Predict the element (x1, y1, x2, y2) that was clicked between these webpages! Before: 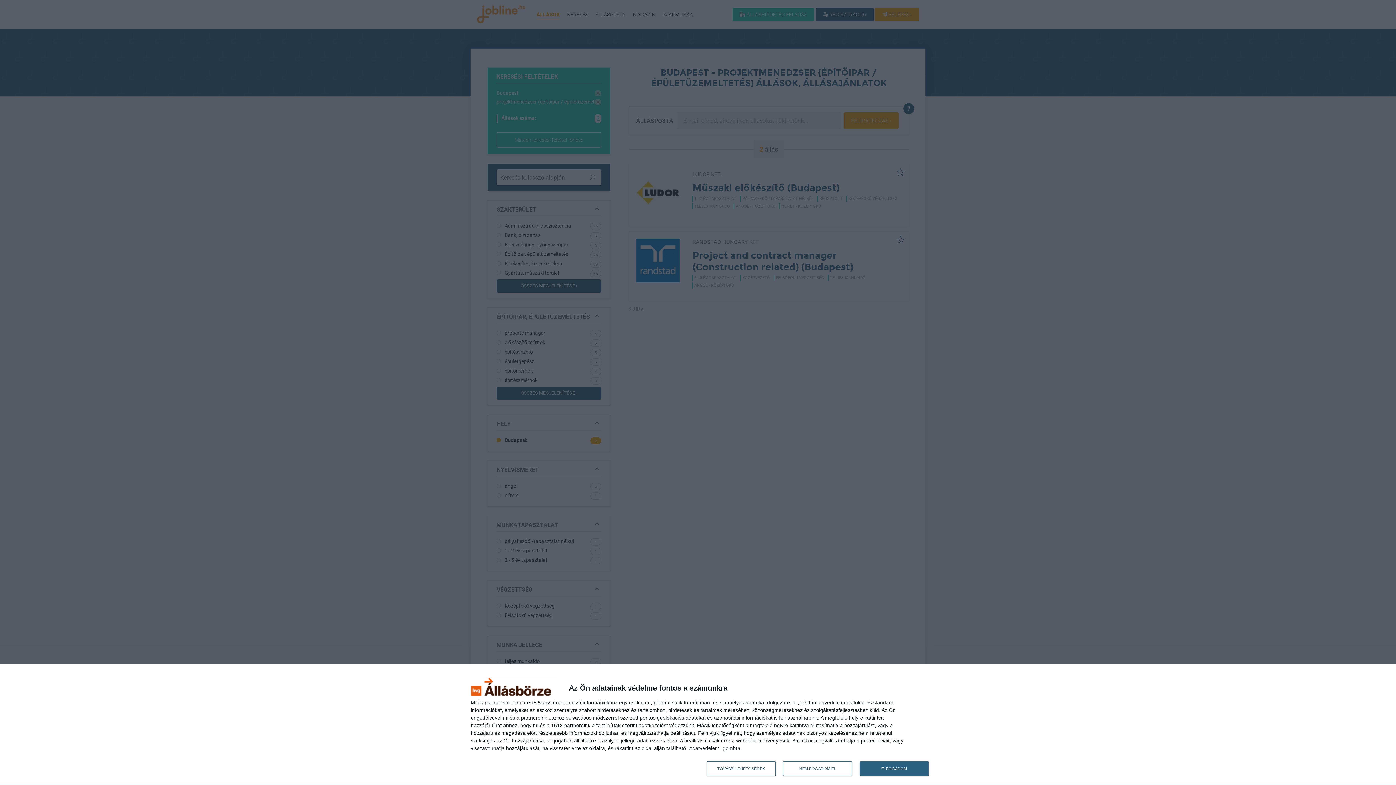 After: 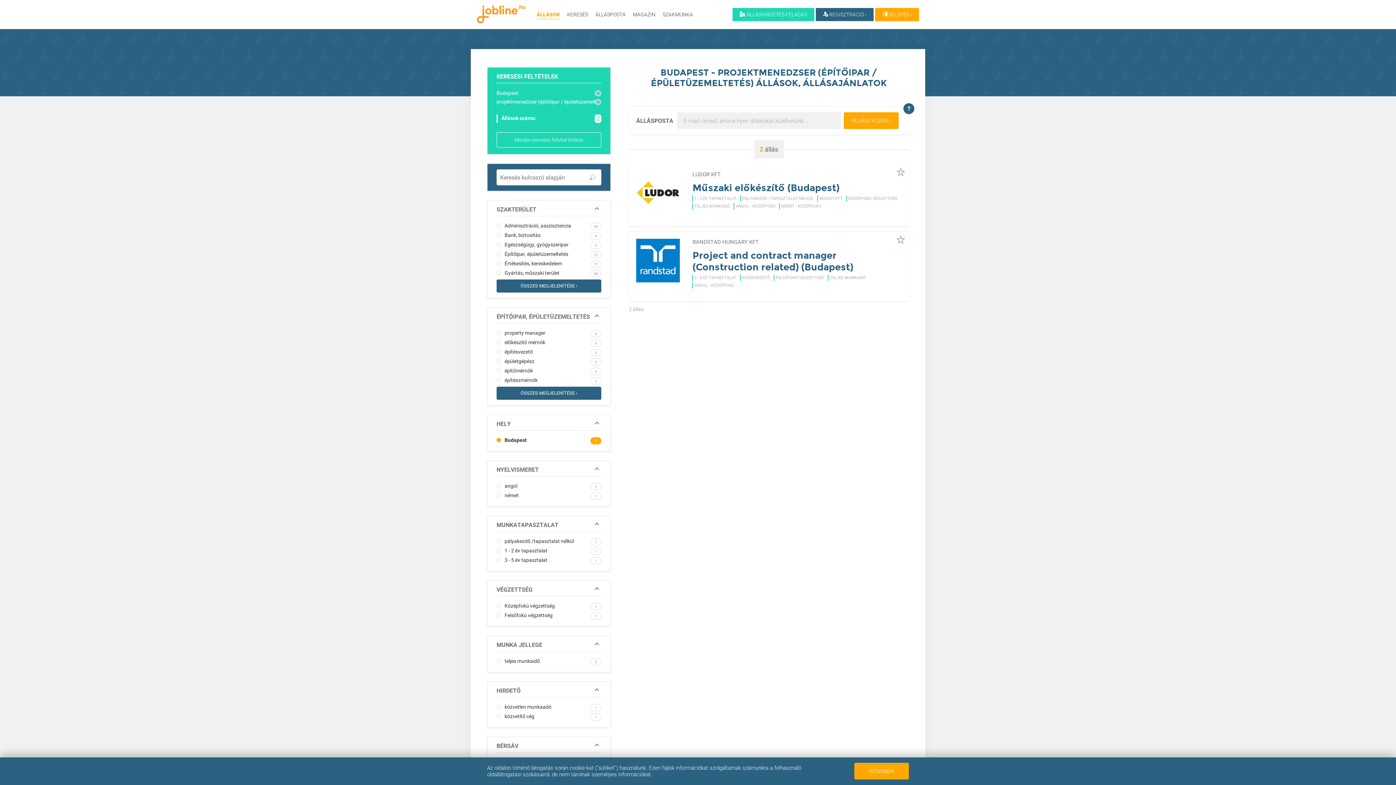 Action: bbox: (783, 761, 852, 776) label: NEM FOGADOM EL